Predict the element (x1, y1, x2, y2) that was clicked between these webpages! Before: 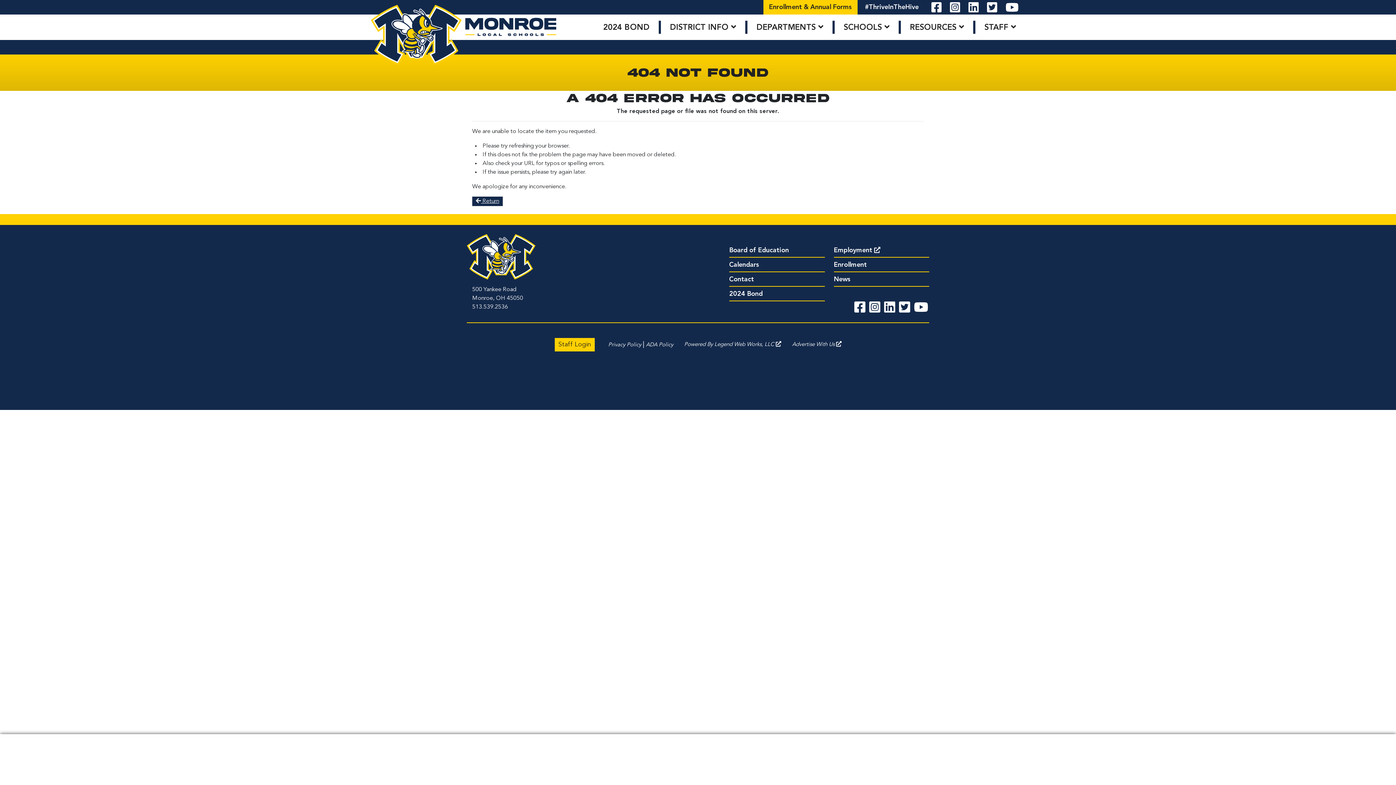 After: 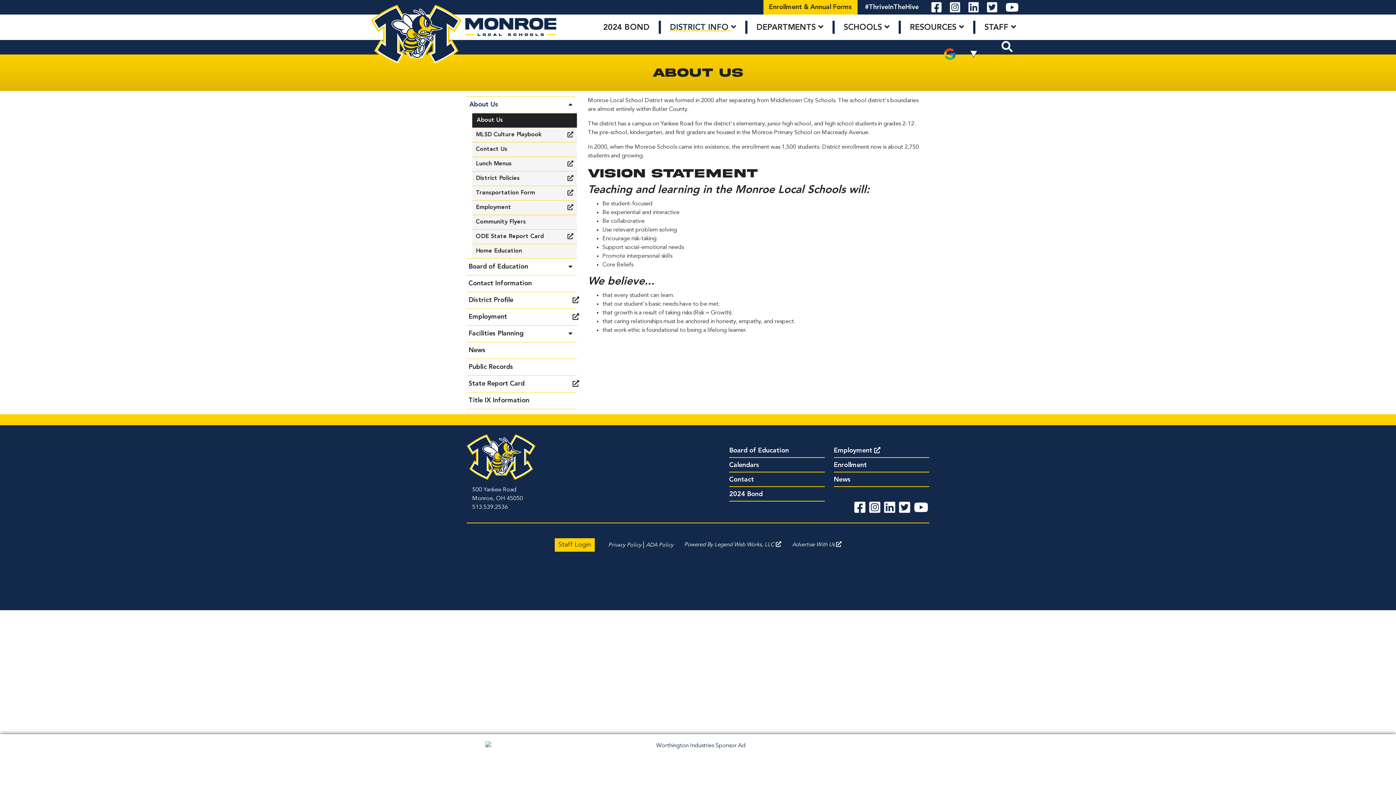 Action: bbox: (661, 20, 745, 33) label: DISTRICT INFO 